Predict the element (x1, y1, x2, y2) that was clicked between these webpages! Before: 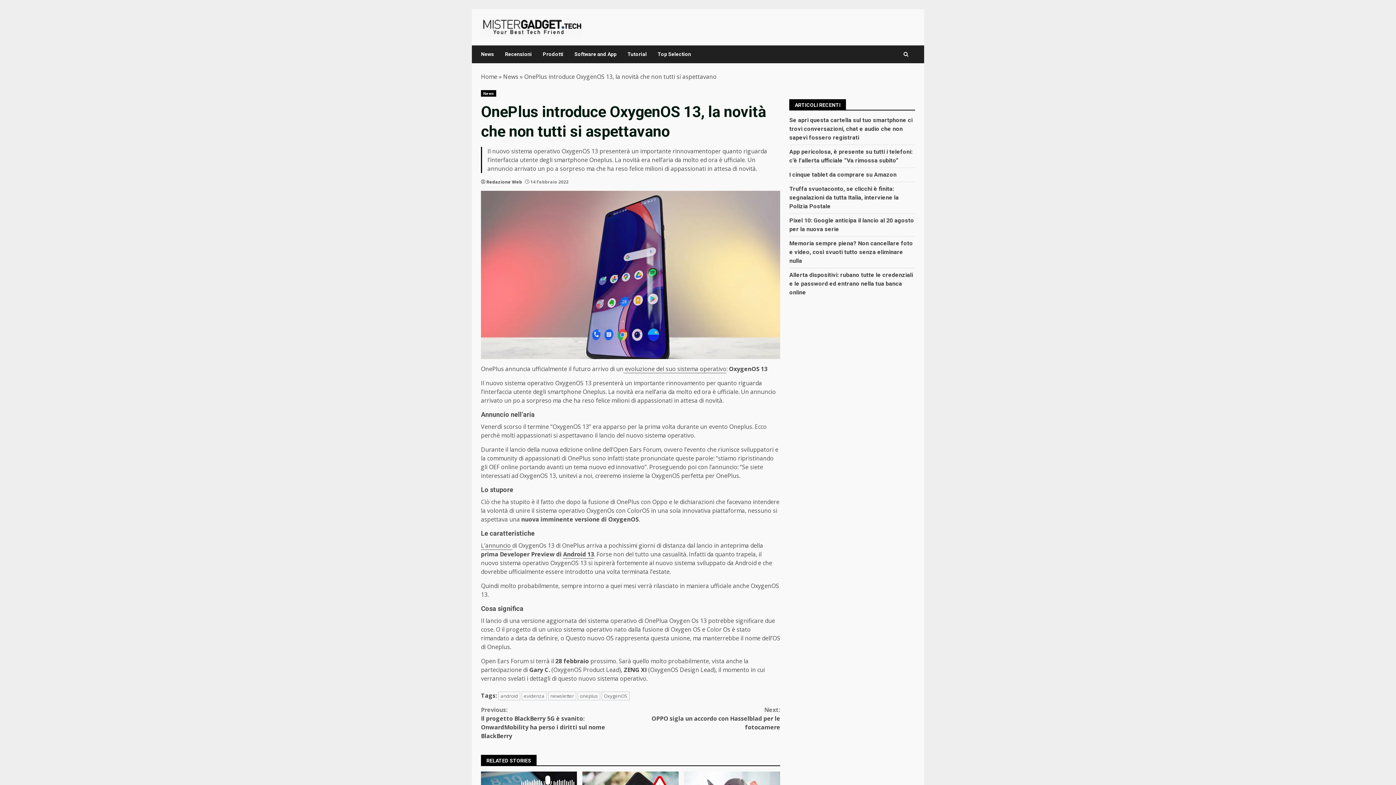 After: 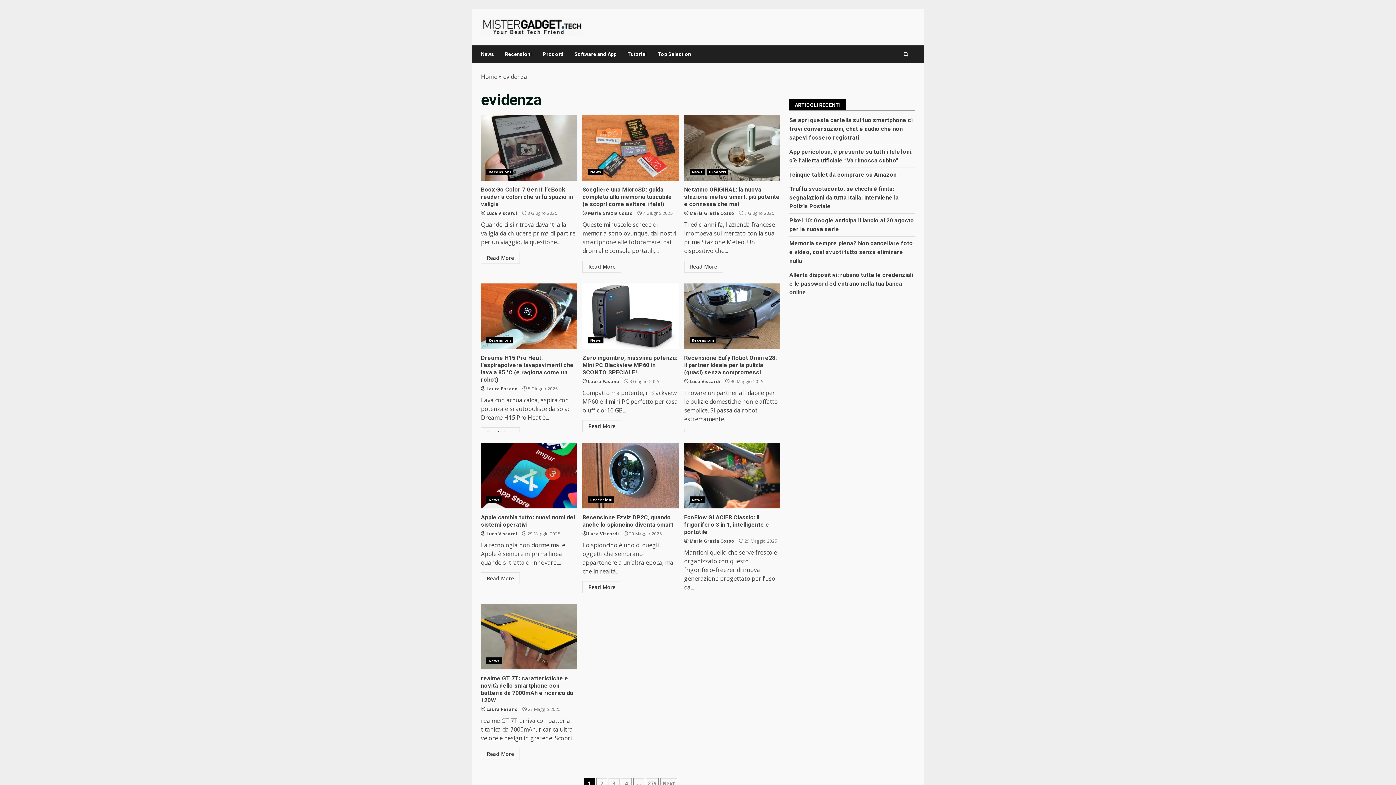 Action: label: evidenza bbox: (521, 692, 546, 700)